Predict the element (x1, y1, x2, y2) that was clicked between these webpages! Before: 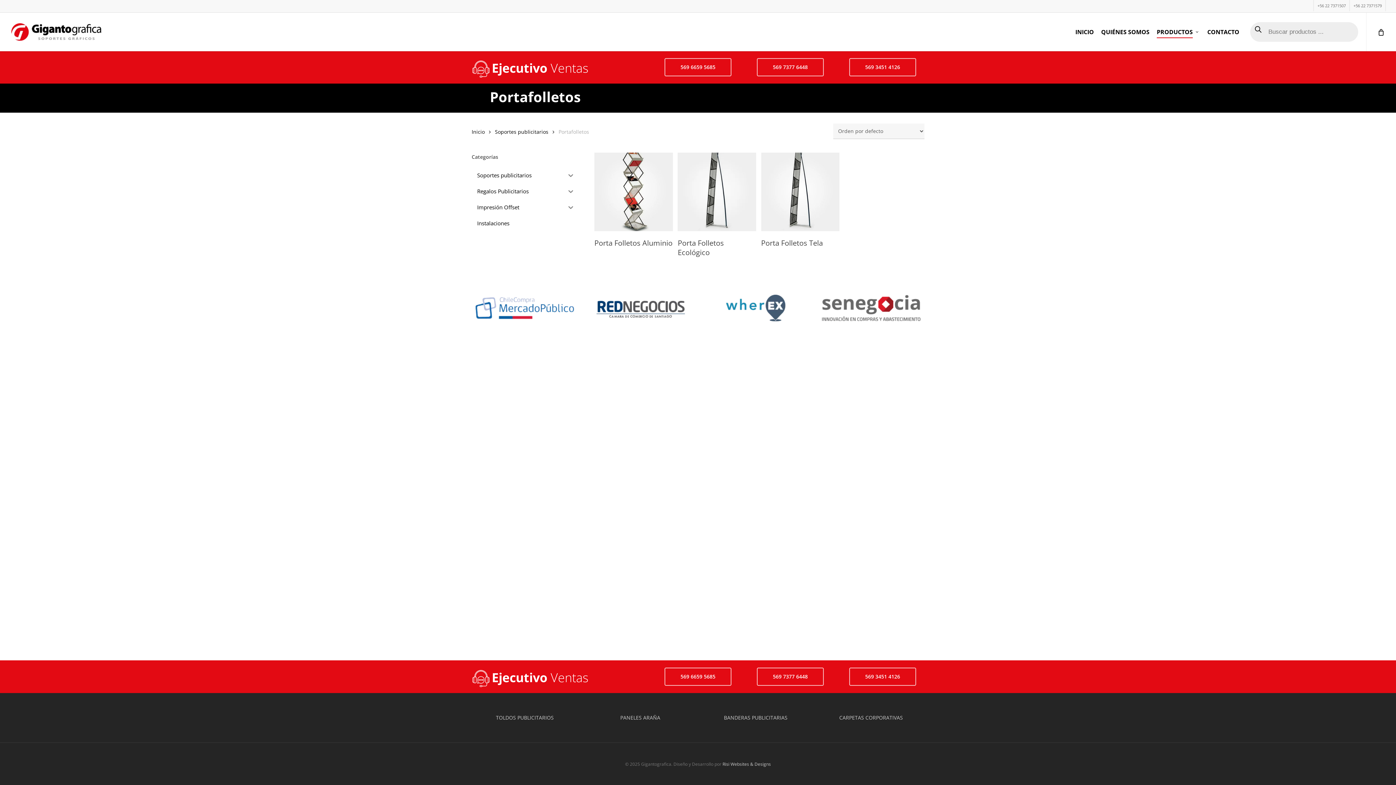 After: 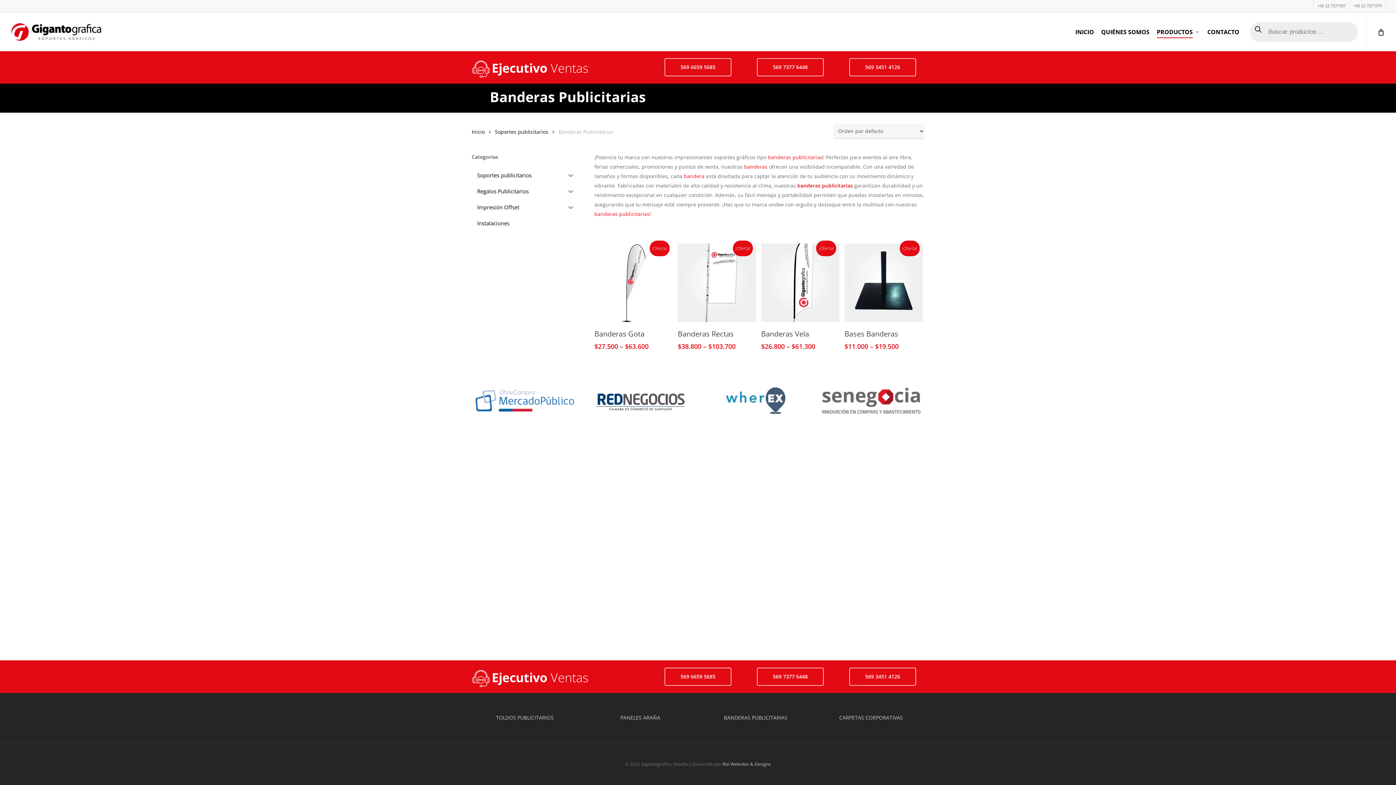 Action: label: BANDERAS PUBLICITARIAS bbox: (724, 714, 787, 721)